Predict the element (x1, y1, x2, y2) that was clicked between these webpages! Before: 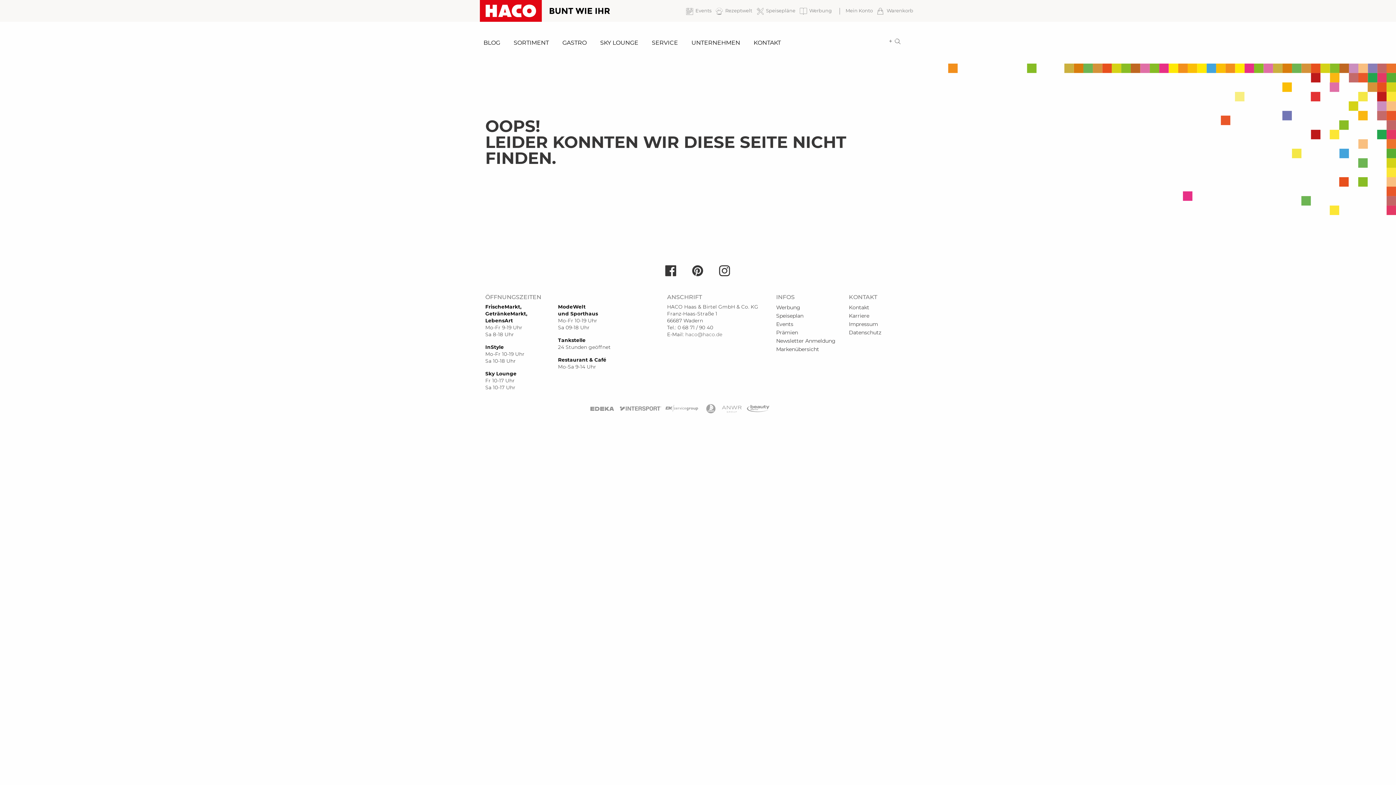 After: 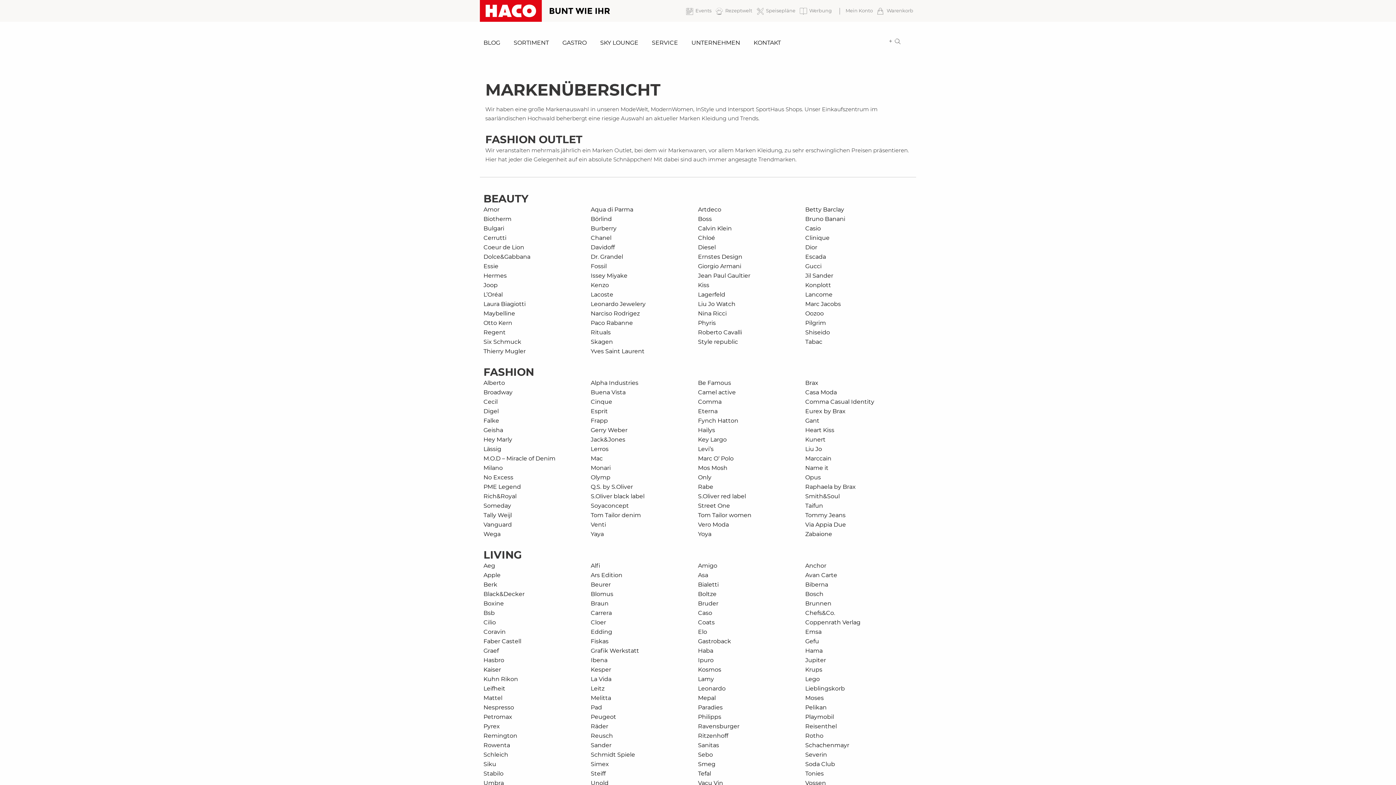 Action: bbox: (776, 346, 819, 352) label: Markenübersicht